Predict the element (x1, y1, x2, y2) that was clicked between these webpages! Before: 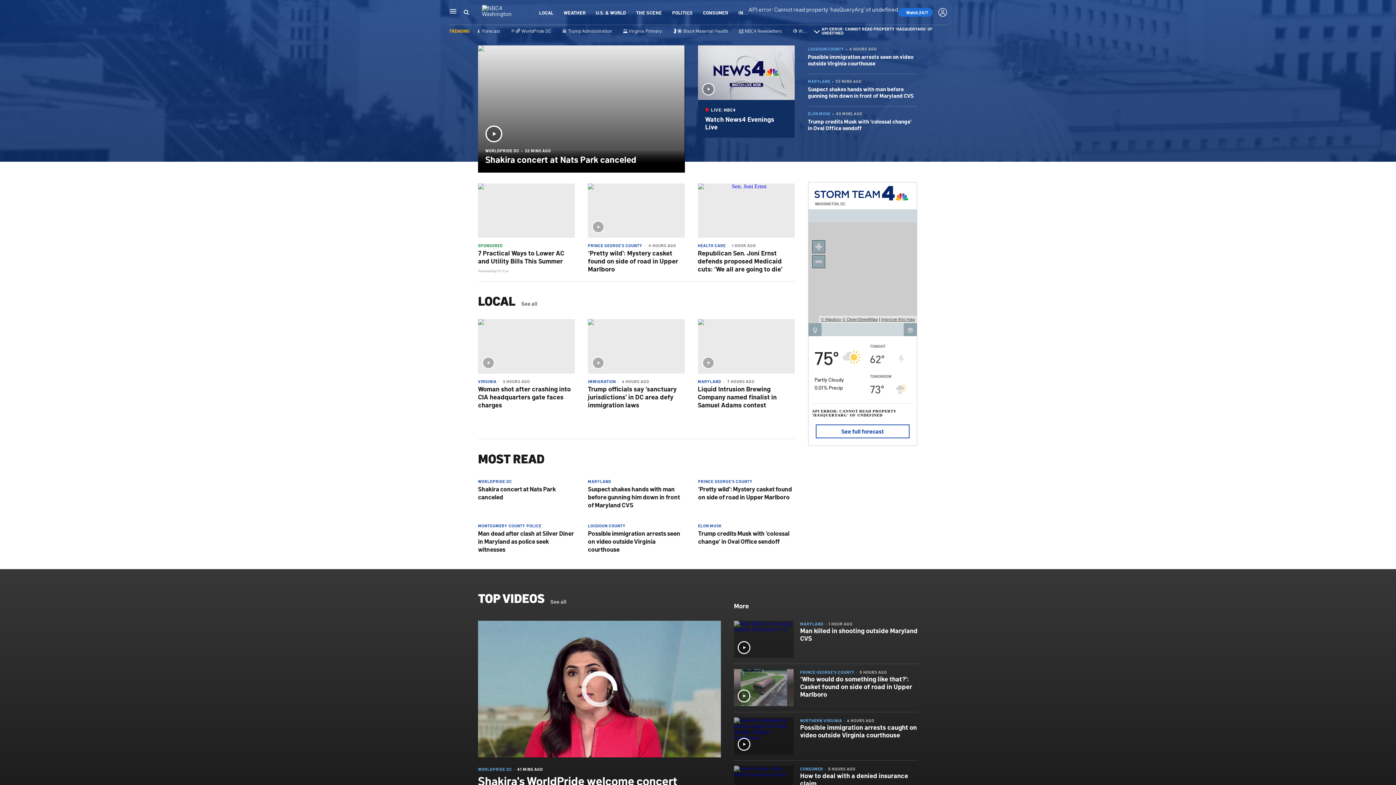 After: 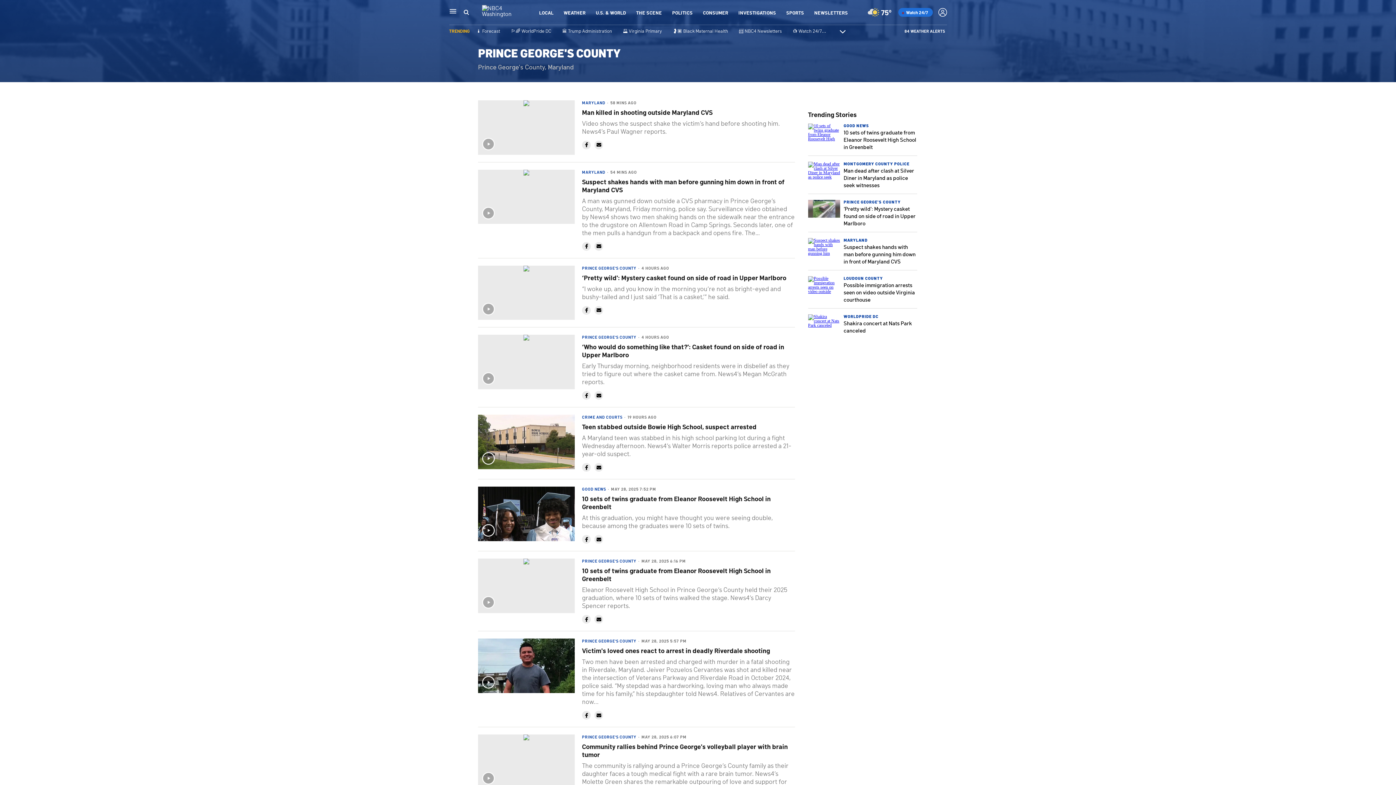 Action: label: PRINCE GEORGE'S COUNTY bbox: (588, 243, 642, 248)